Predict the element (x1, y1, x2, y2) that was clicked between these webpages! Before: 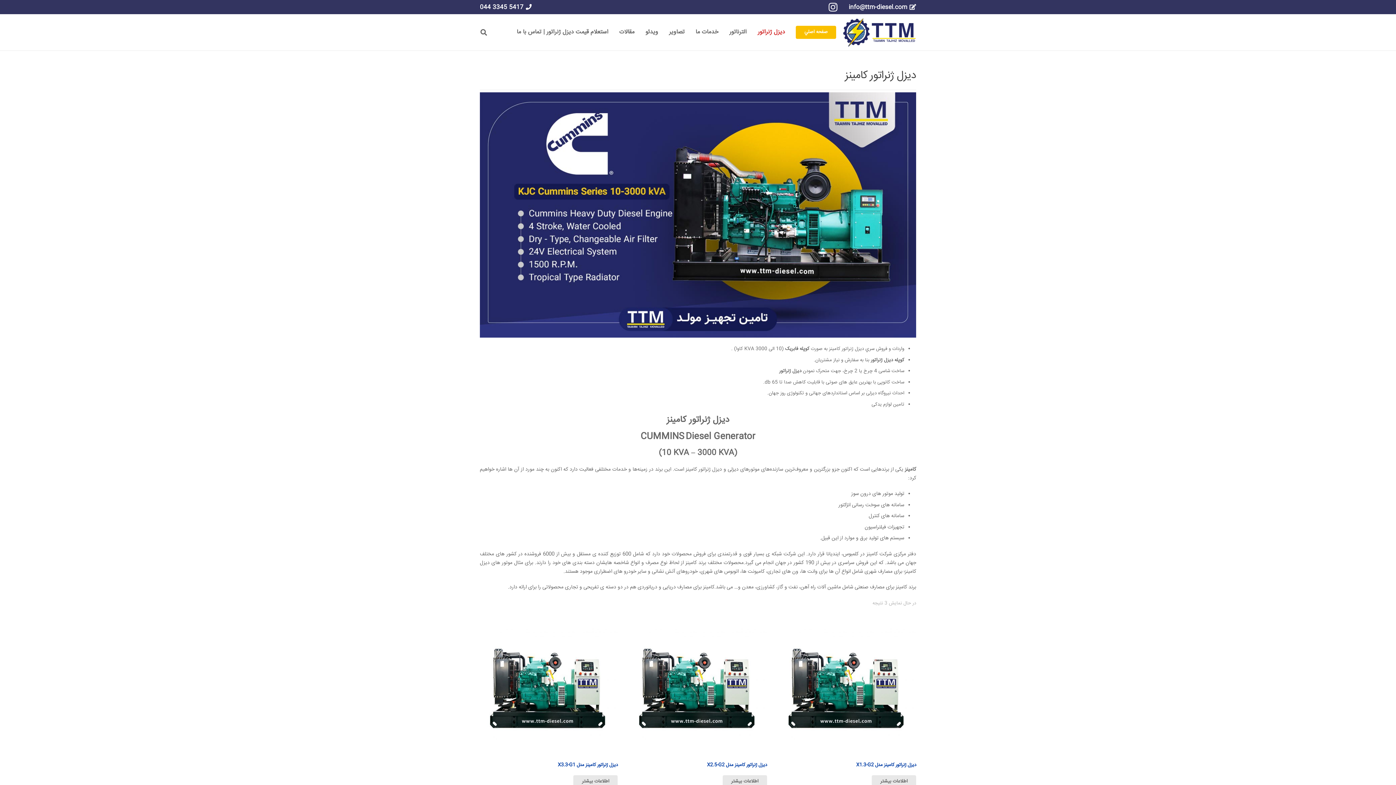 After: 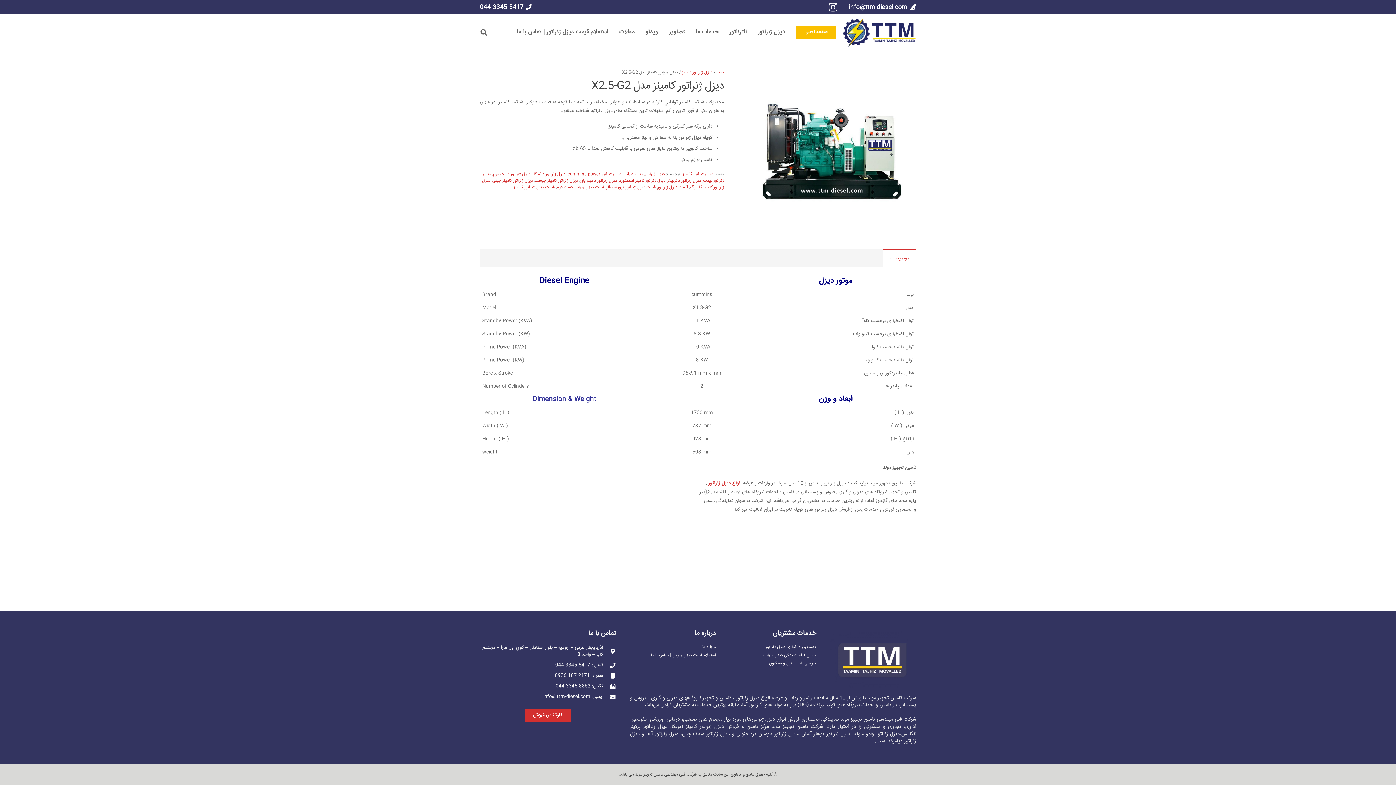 Action: label: دیزل ژنراتور كامينز مدل X2.5-G2 bbox: (629, 620, 767, 768)